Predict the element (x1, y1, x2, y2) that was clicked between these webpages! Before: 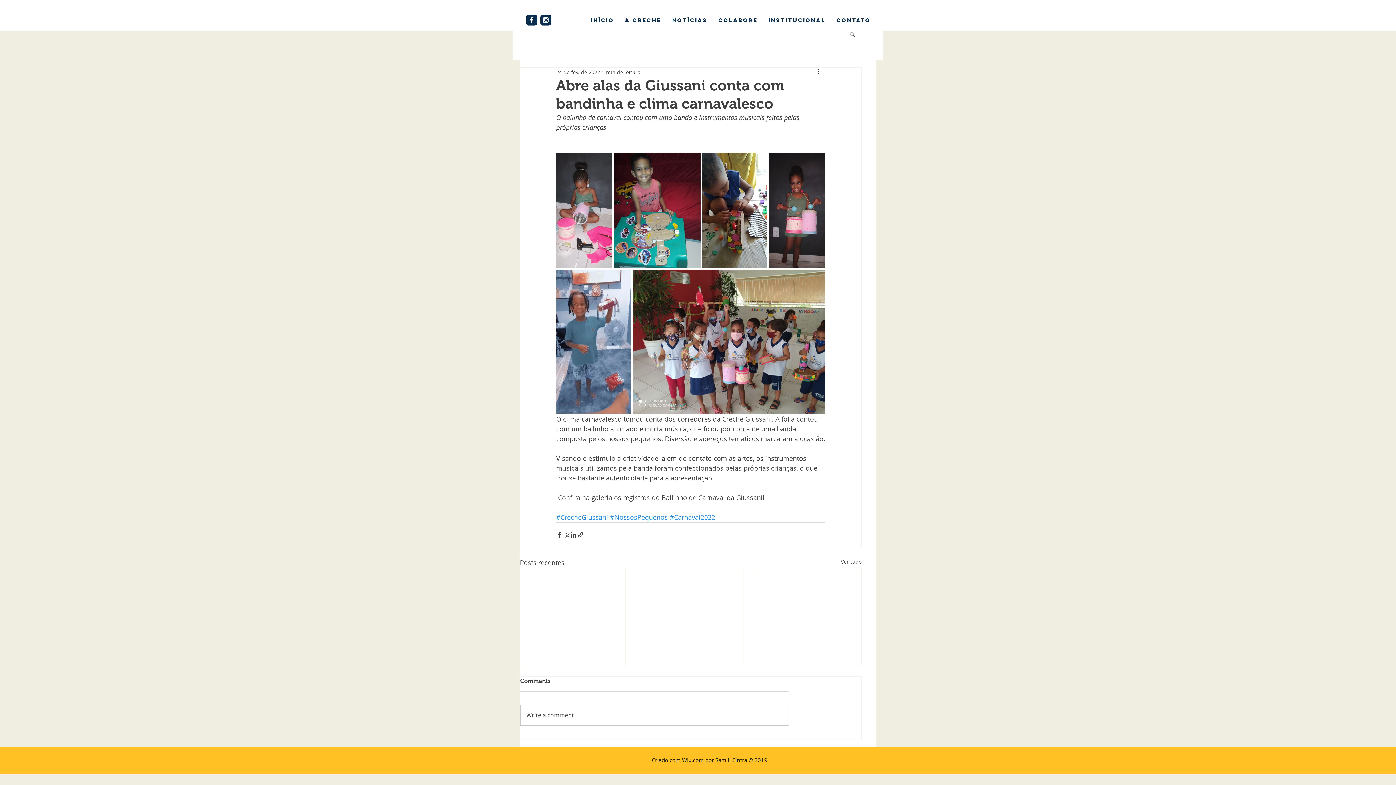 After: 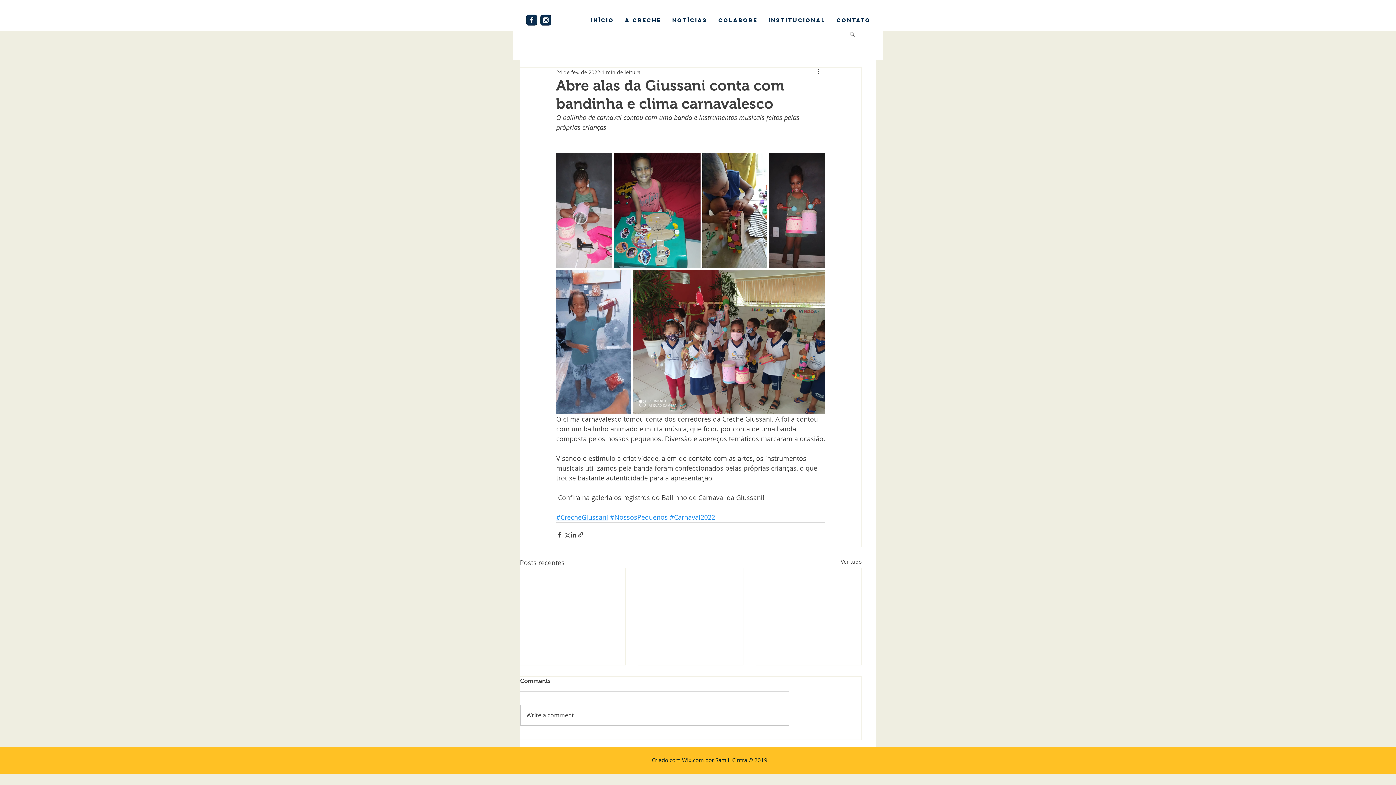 Action: bbox: (556, 513, 608, 521) label: #CrecheGiussani